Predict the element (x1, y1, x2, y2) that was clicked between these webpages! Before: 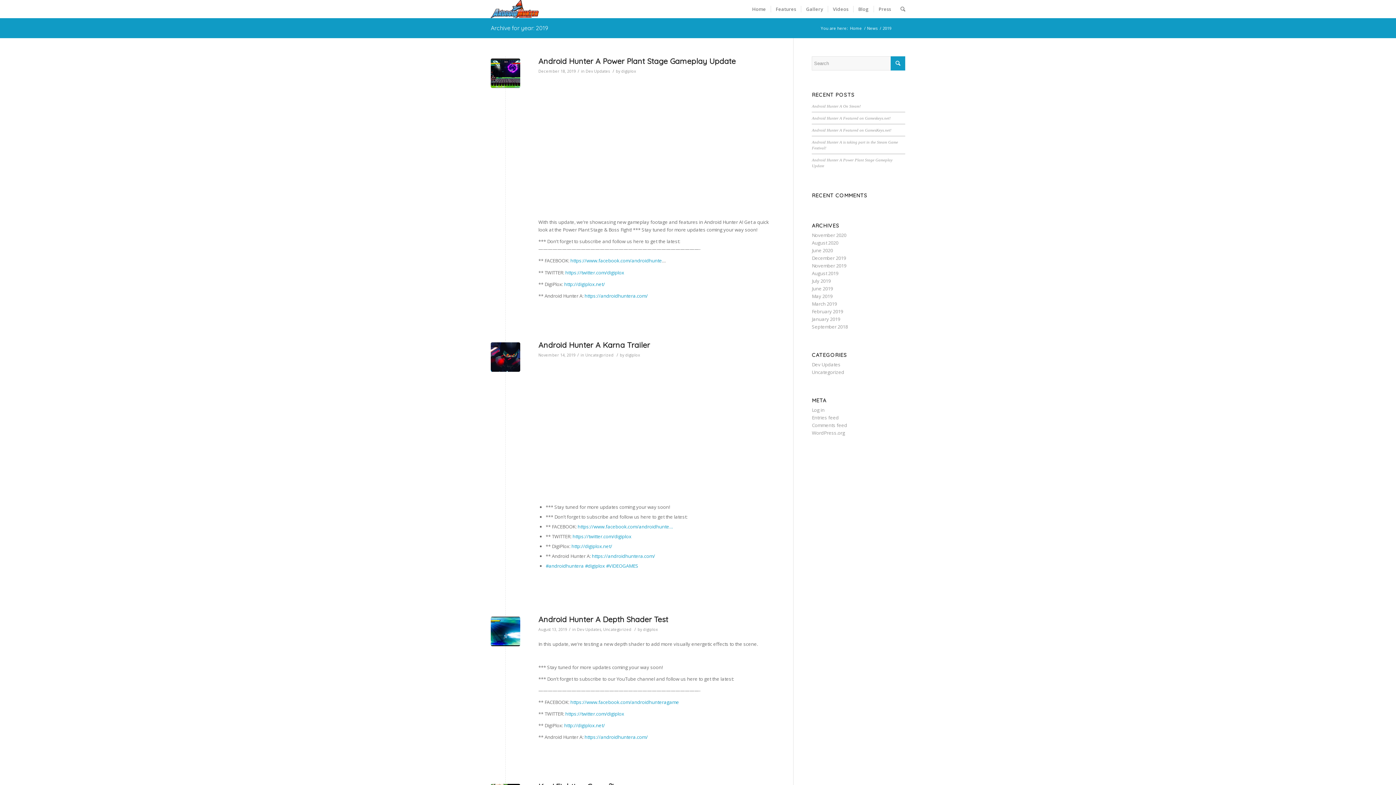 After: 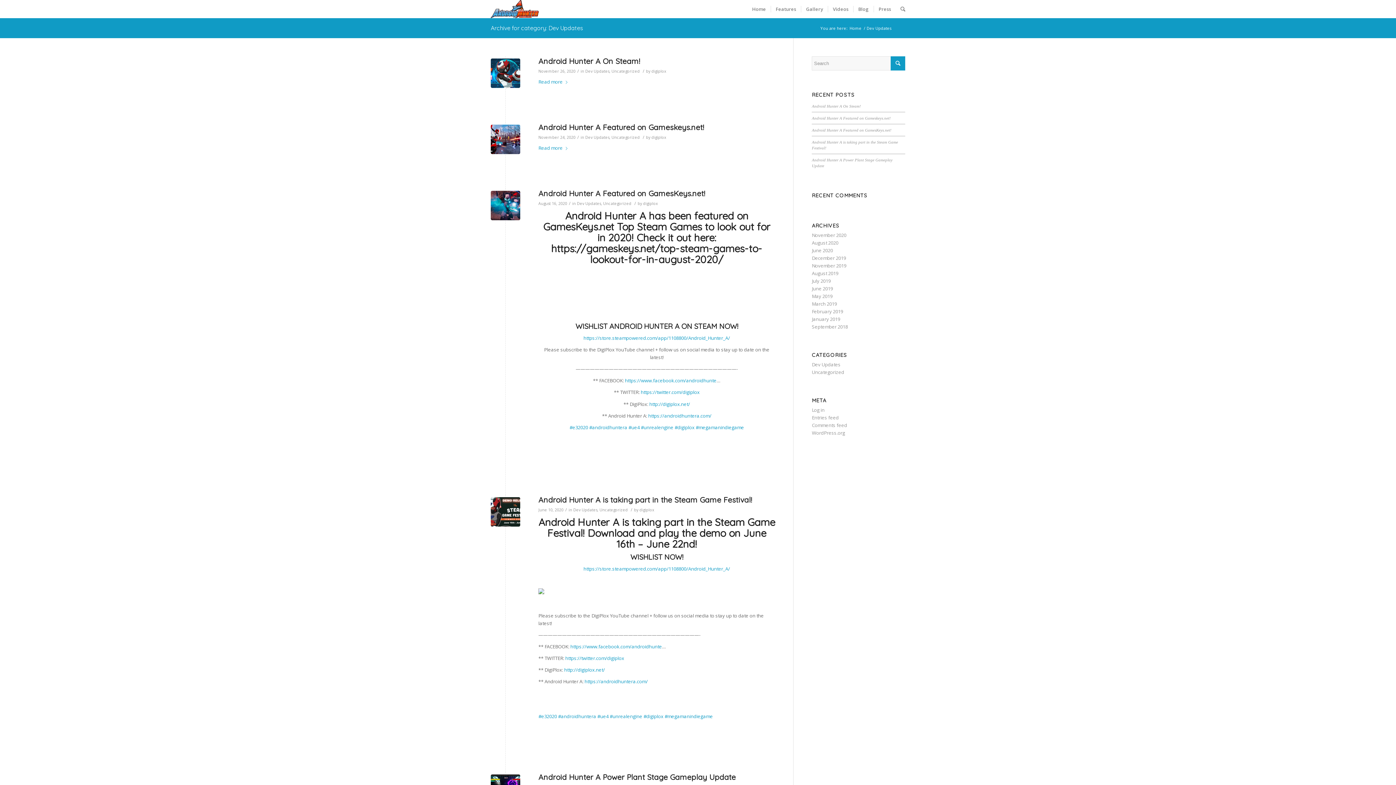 Action: label: Dev Updates bbox: (812, 361, 840, 368)